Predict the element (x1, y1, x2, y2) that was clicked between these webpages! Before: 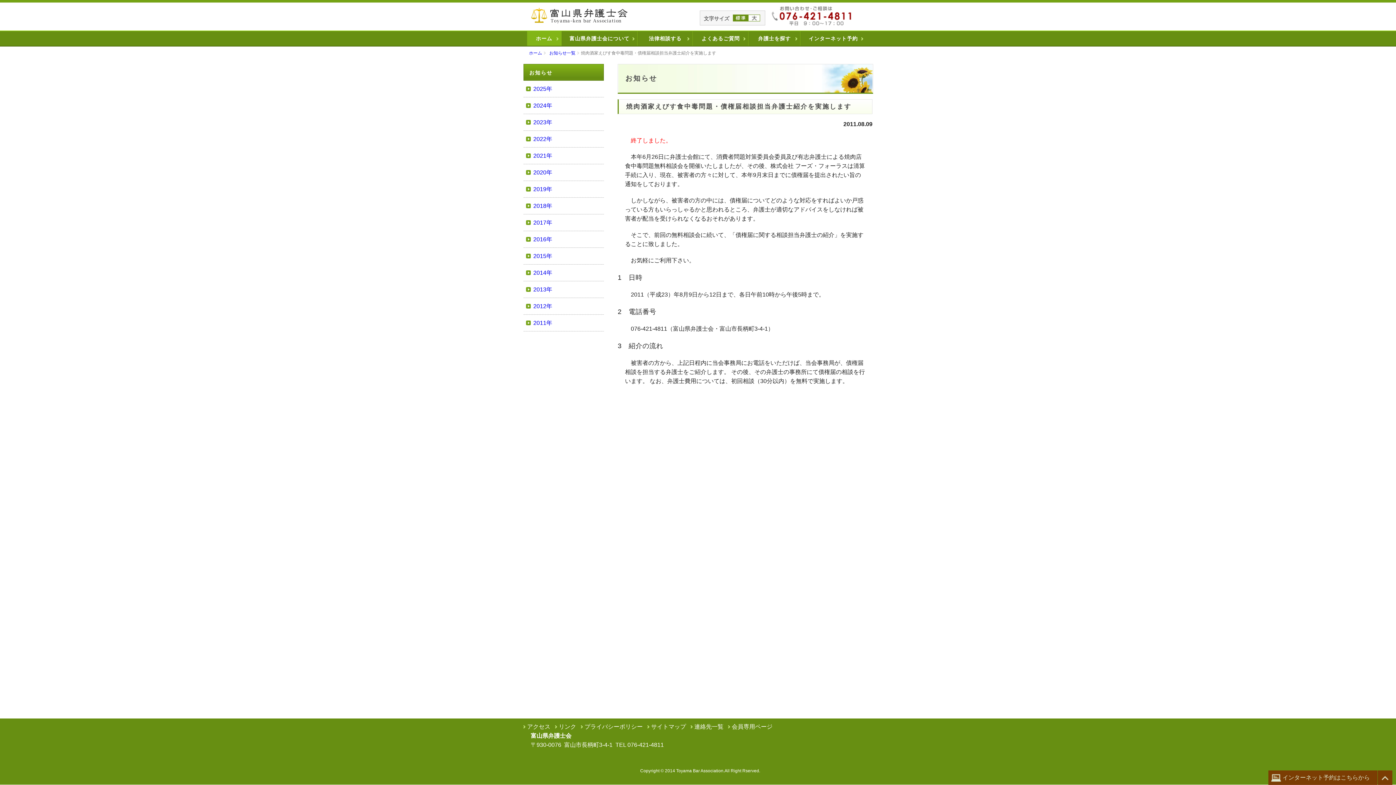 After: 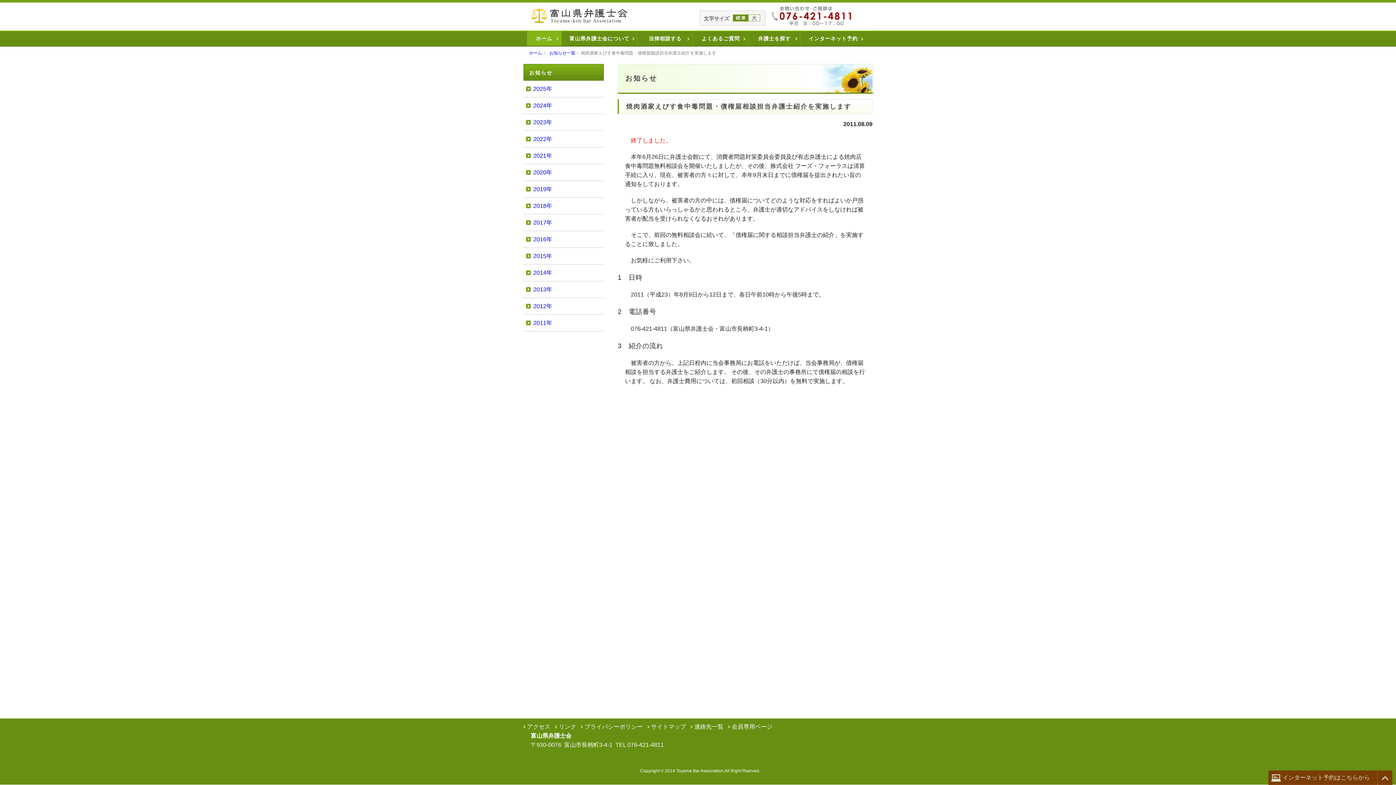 Action: bbox: (627, 742, 664, 748) label: 076-421-4811